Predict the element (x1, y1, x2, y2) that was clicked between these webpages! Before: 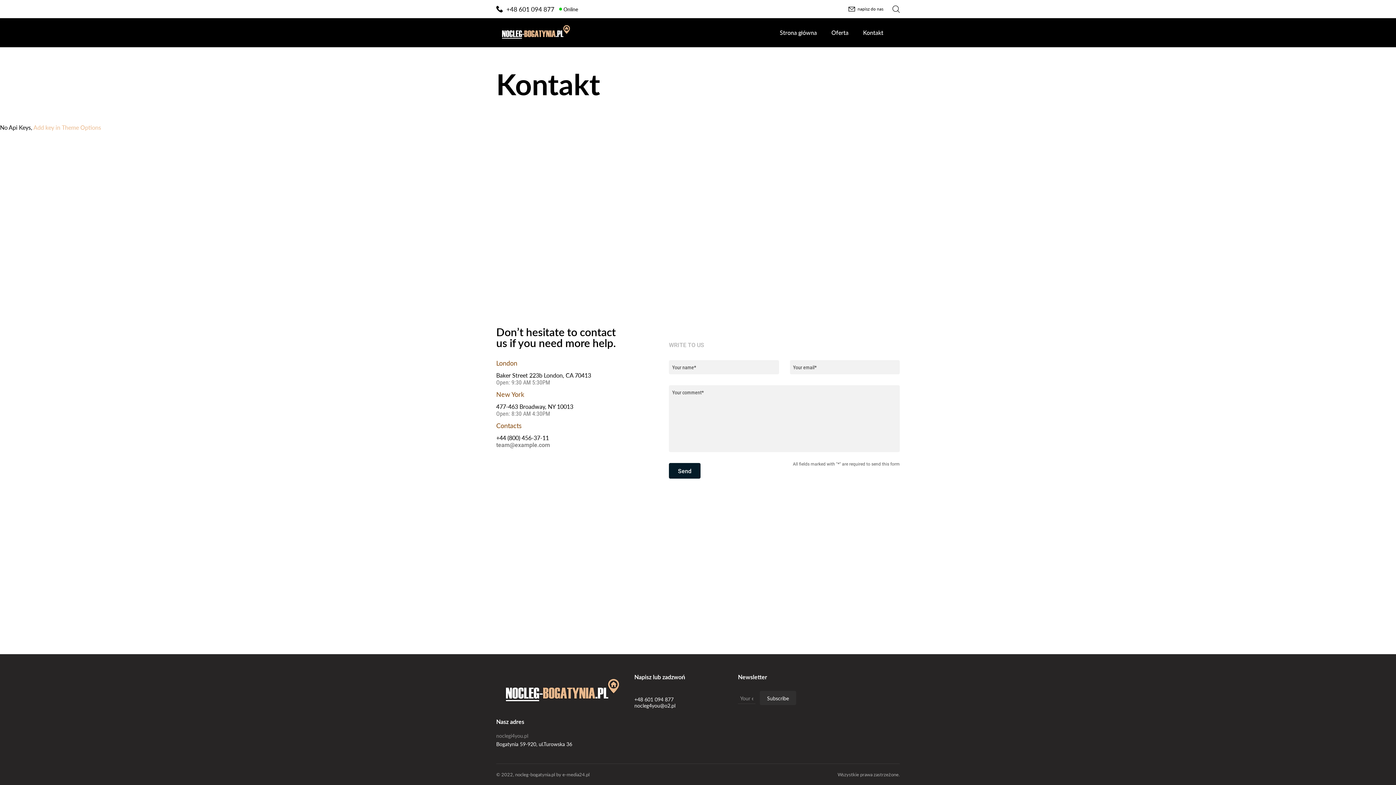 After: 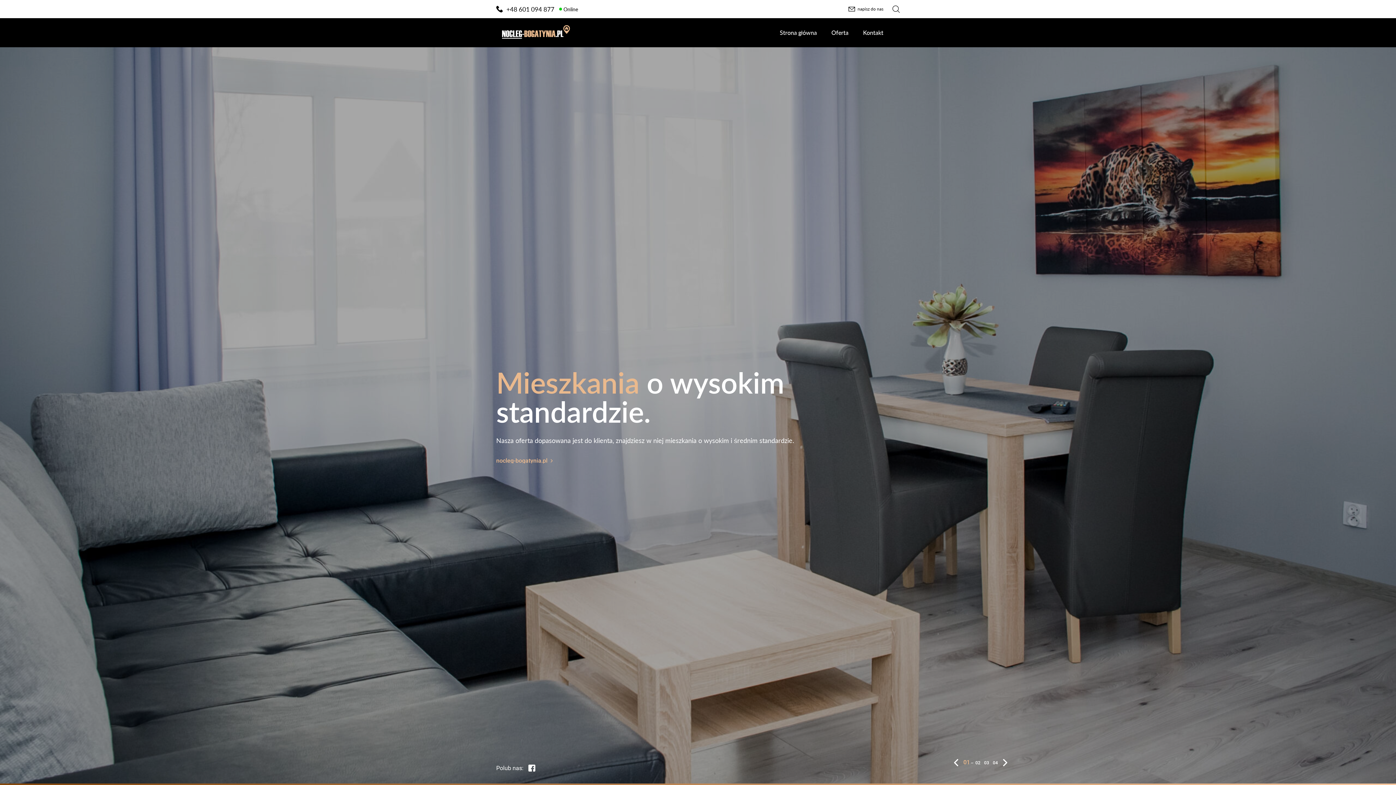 Action: bbox: (496, 670, 623, 713)